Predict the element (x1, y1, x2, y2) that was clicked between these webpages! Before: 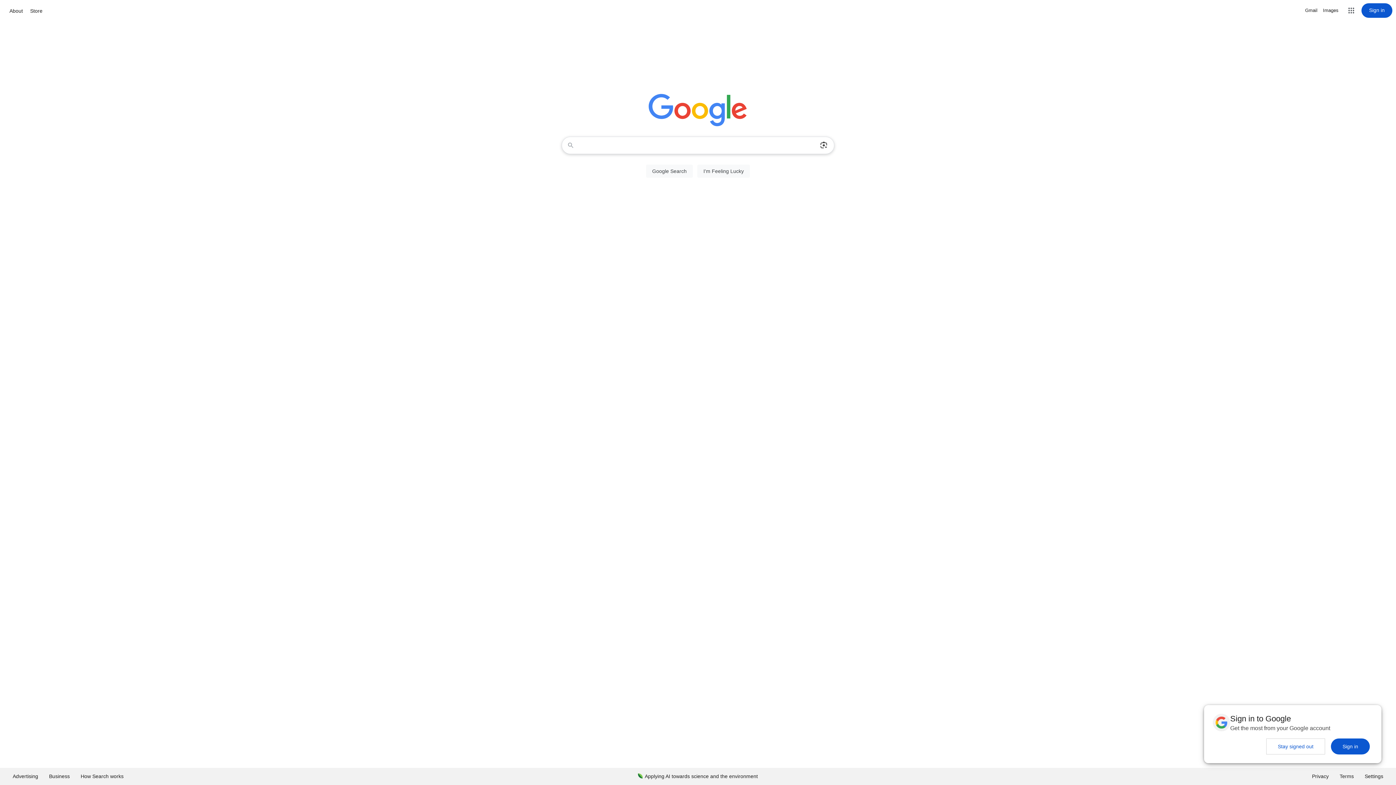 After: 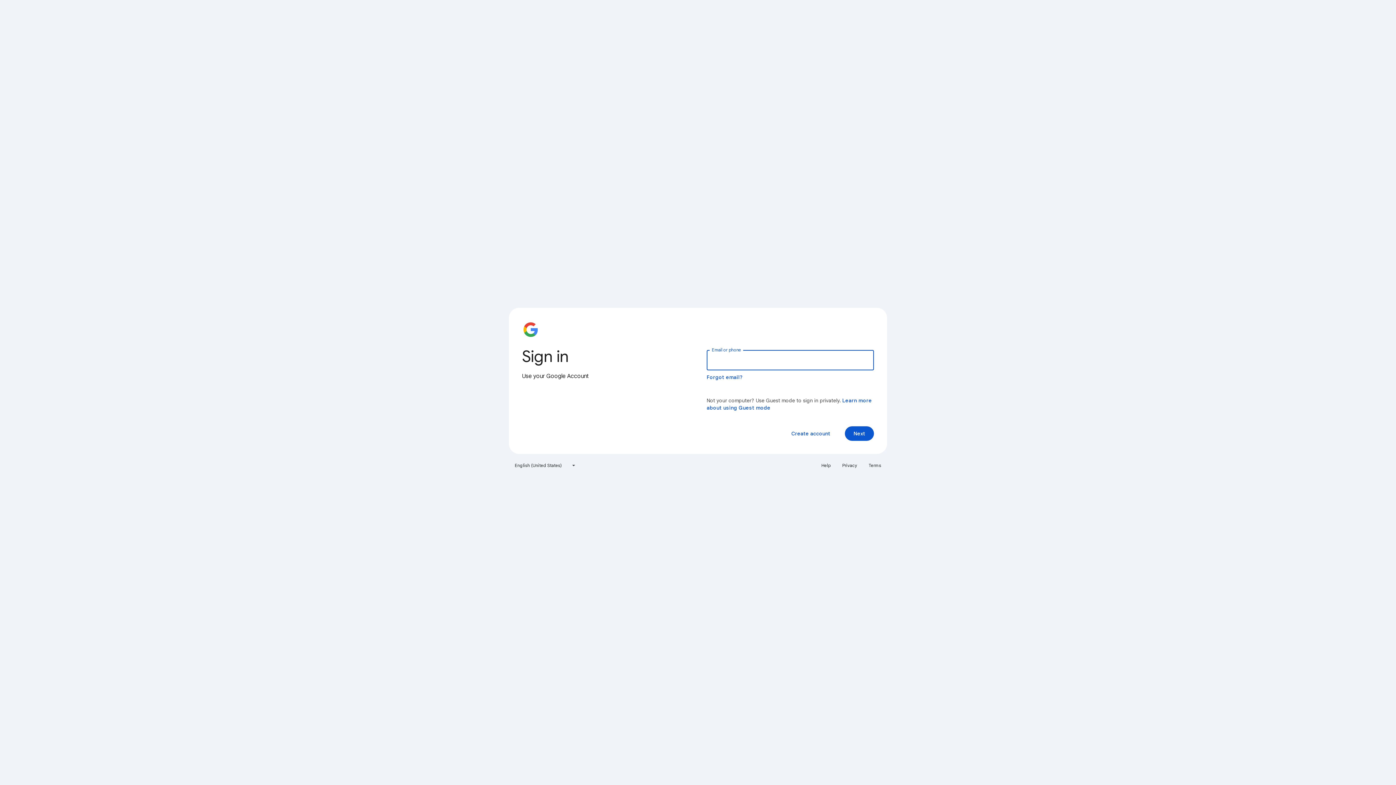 Action: label: Sign in bbox: (1361, 3, 1392, 17)